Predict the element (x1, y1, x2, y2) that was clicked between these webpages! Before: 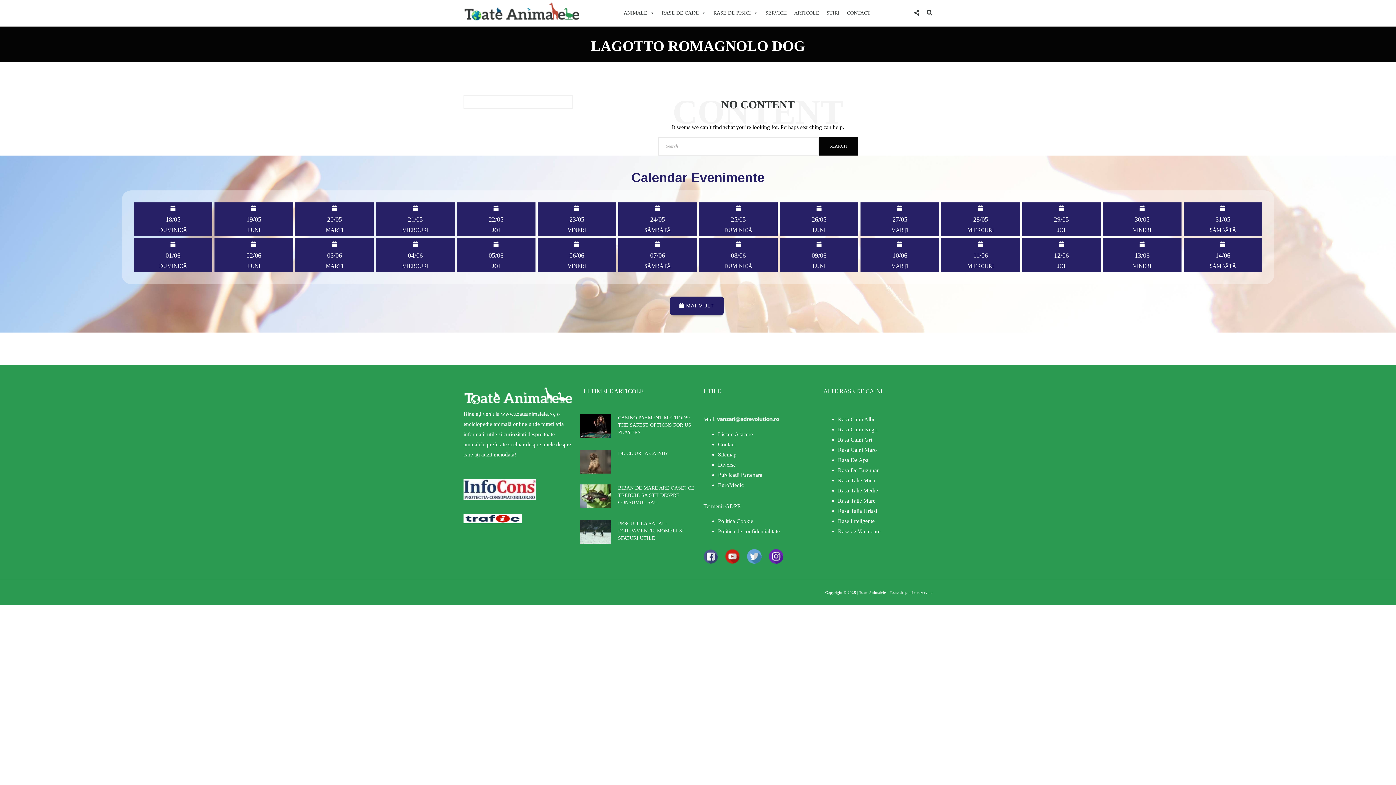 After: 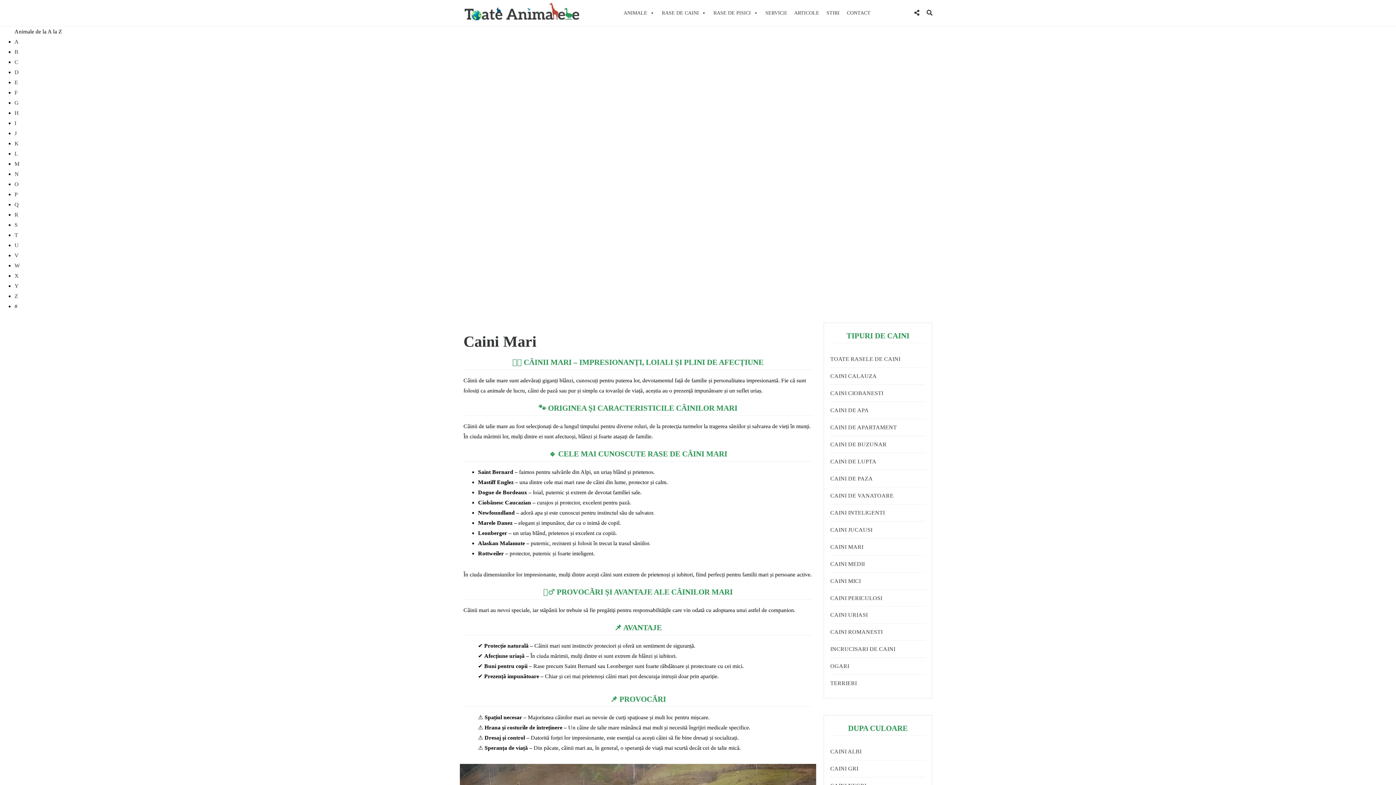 Action: label: Rasa Talie Mare bbox: (838, 497, 875, 503)